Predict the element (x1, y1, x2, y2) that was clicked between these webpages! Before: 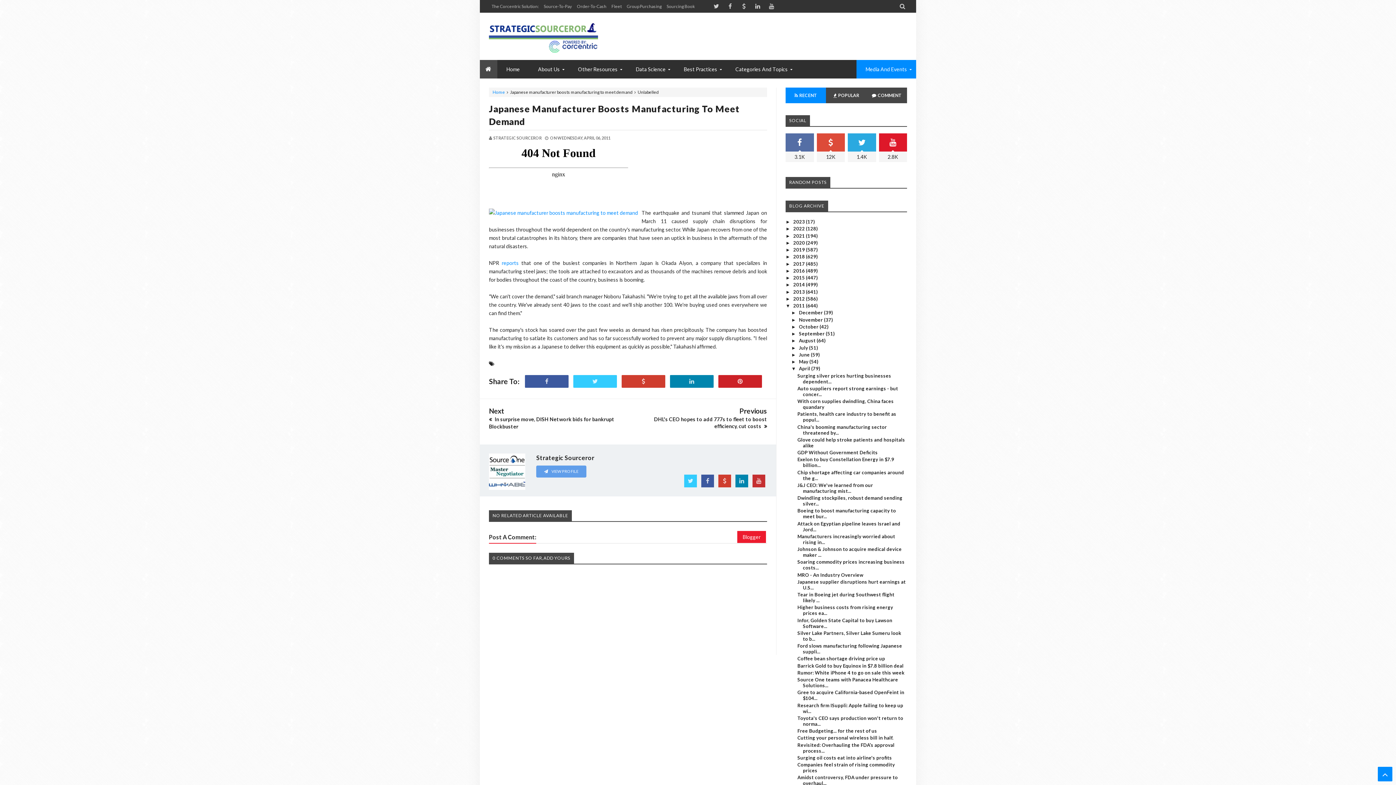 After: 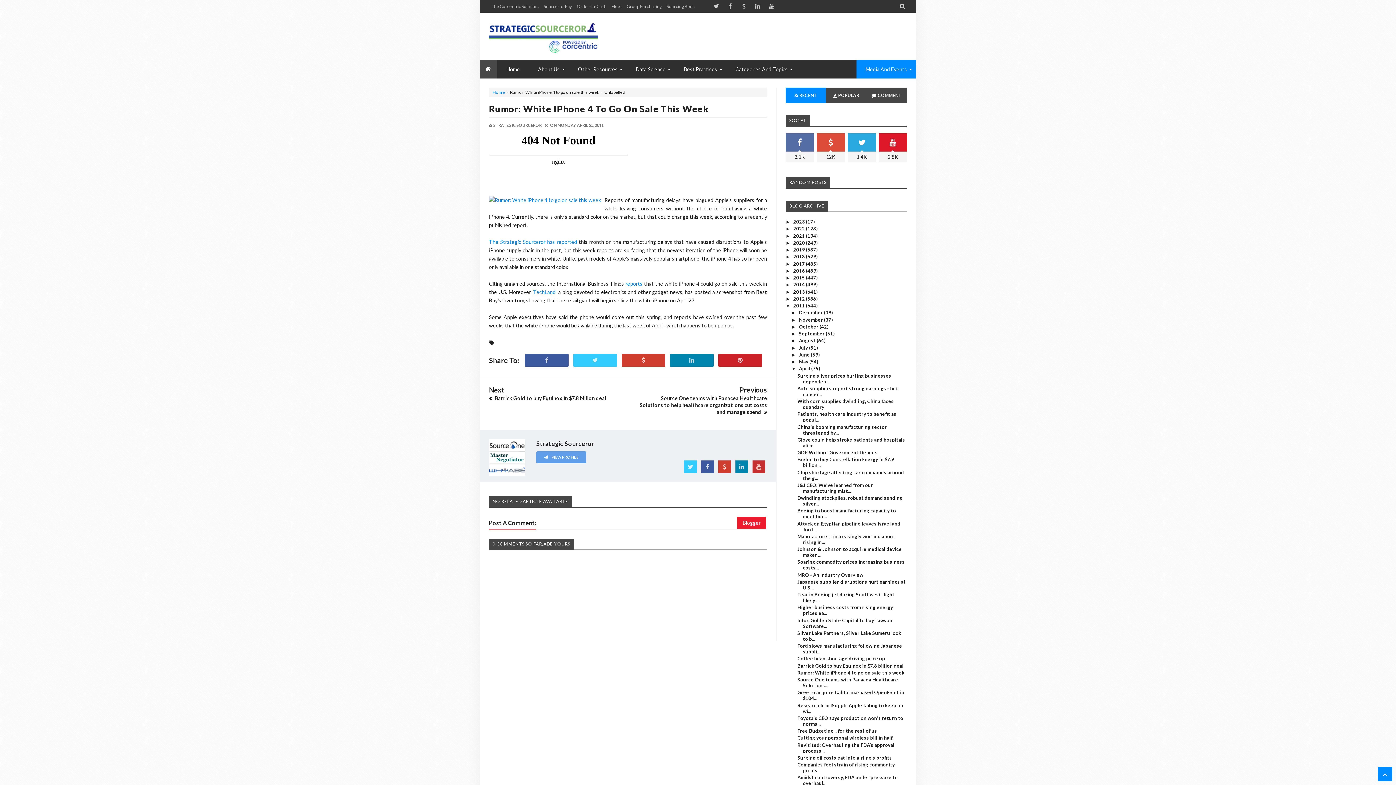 Action: bbox: (797, 670, 904, 675) label: Rumor: White iPhone 4 to go on sale this week